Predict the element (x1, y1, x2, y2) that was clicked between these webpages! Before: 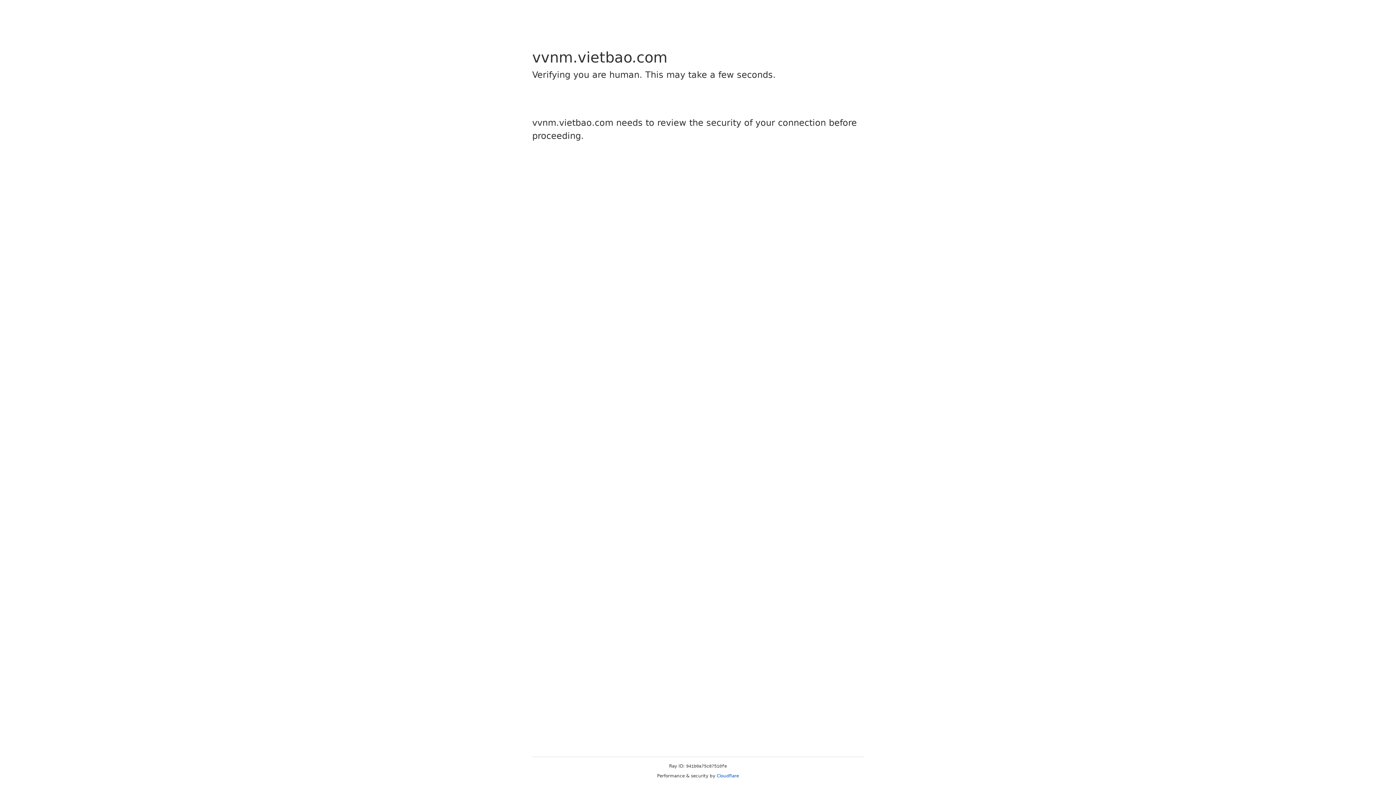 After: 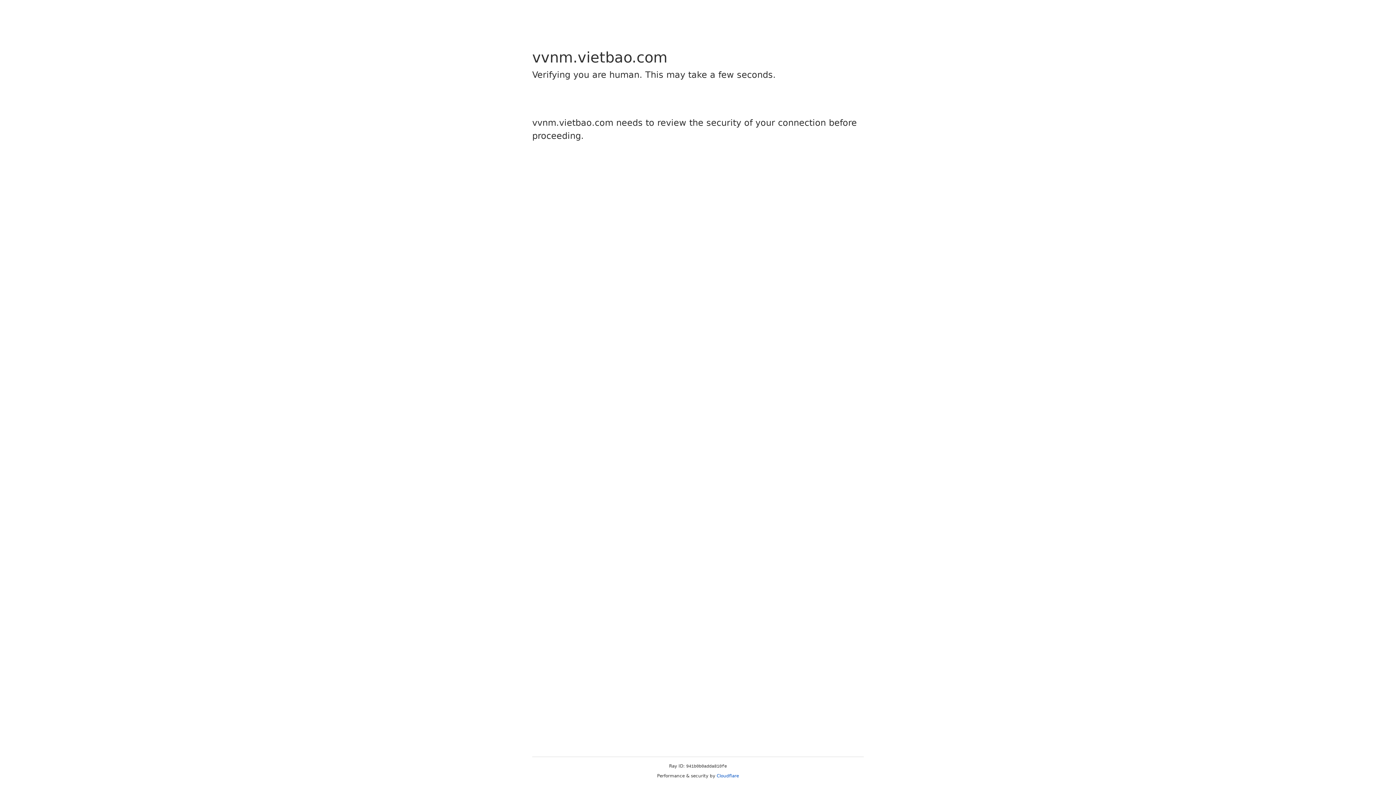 Action: label: Cloudflare bbox: (716, 773, 739, 778)